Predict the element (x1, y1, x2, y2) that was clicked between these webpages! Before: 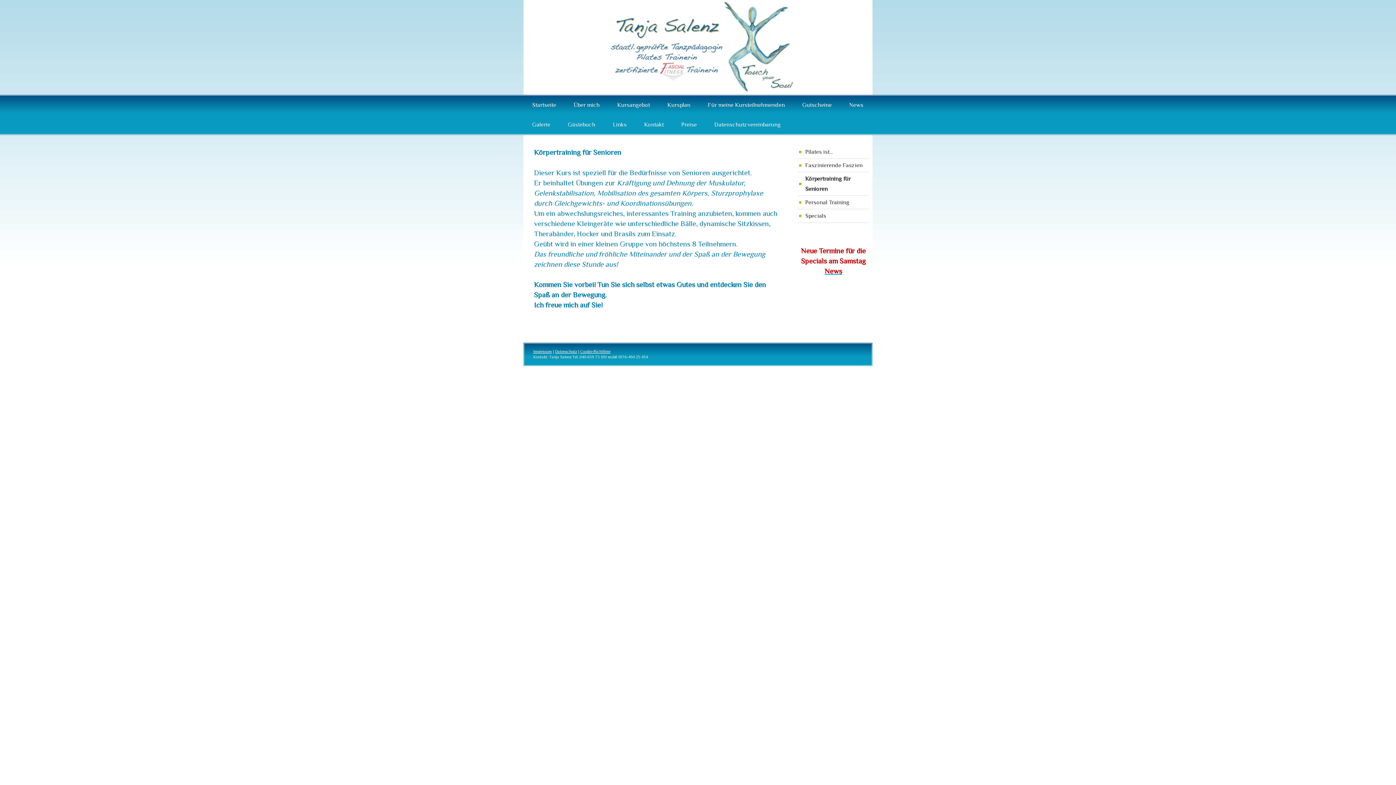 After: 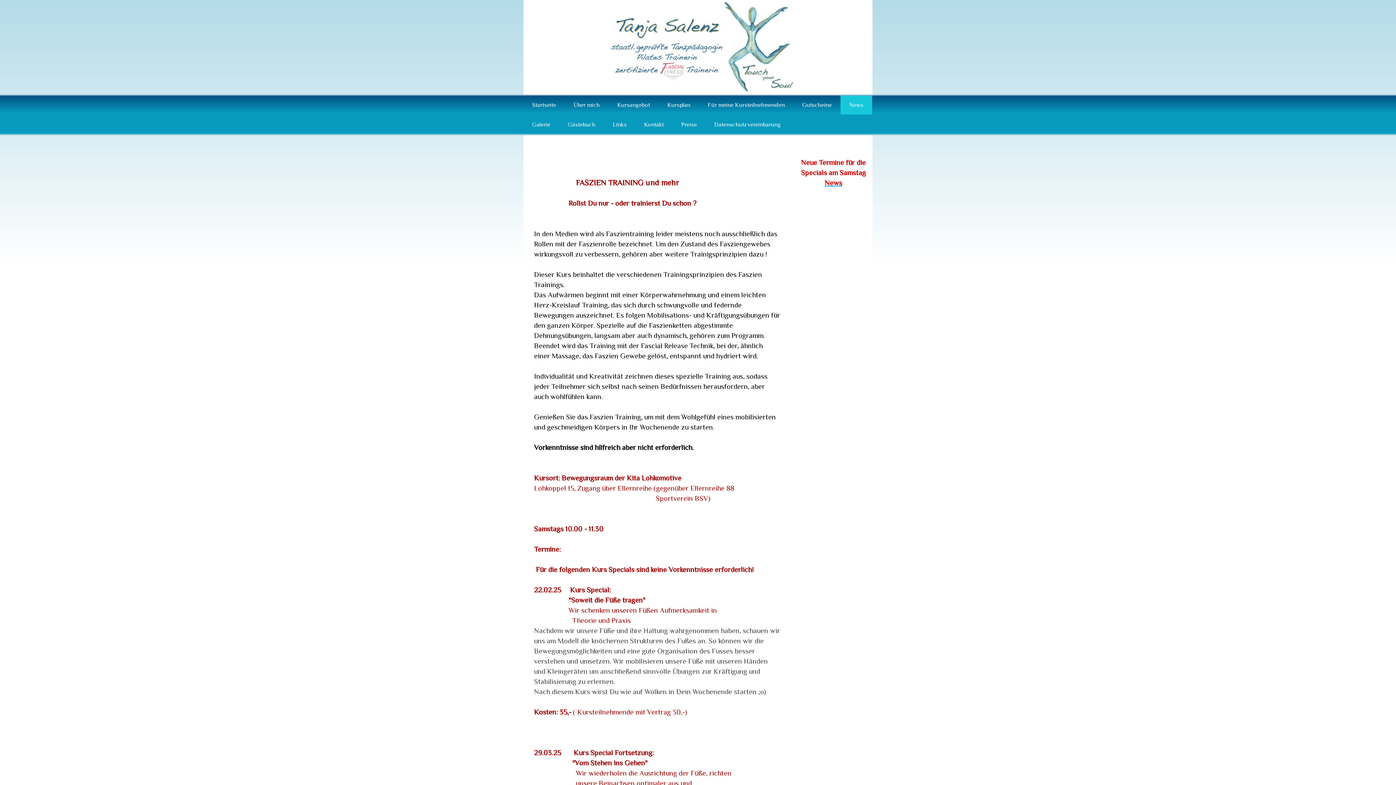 Action: label: News bbox: (824, 267, 842, 275)